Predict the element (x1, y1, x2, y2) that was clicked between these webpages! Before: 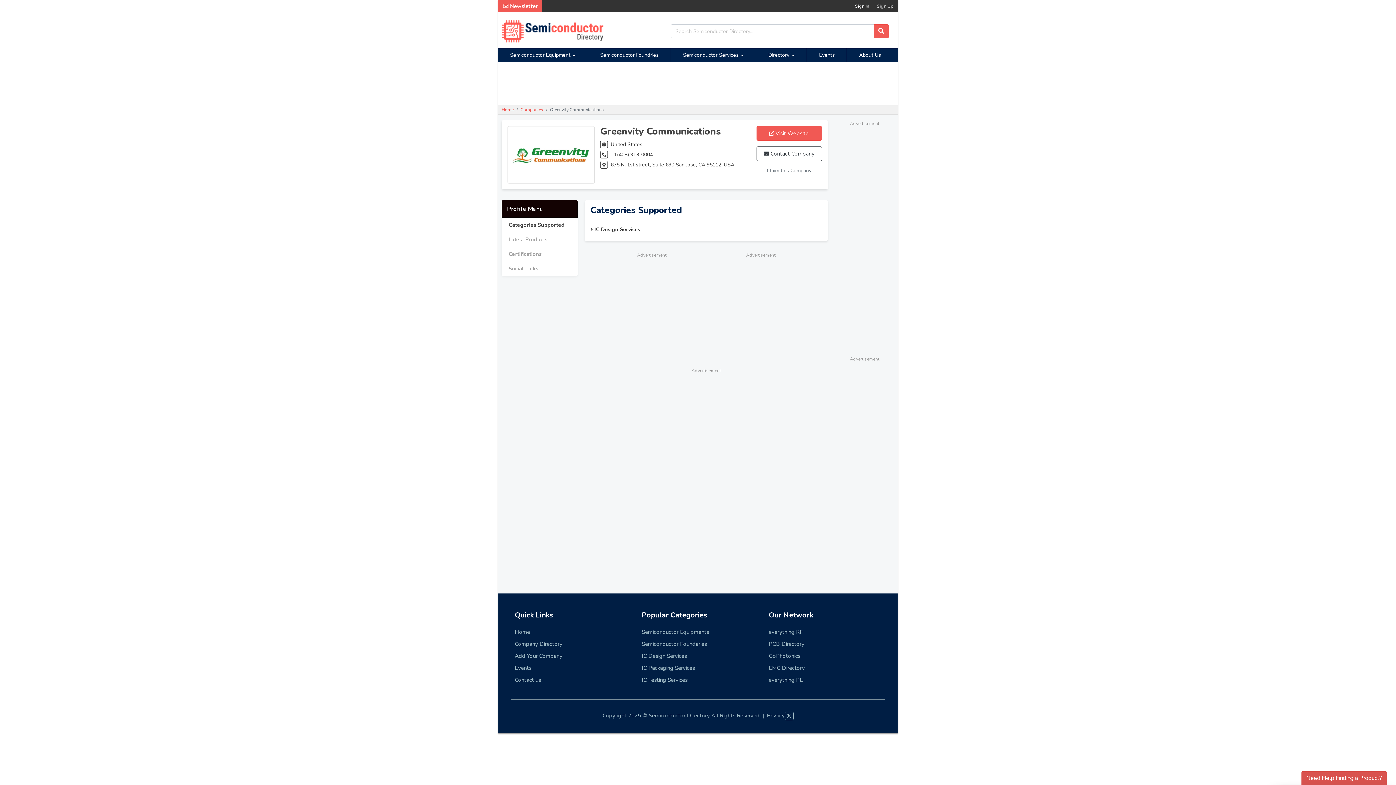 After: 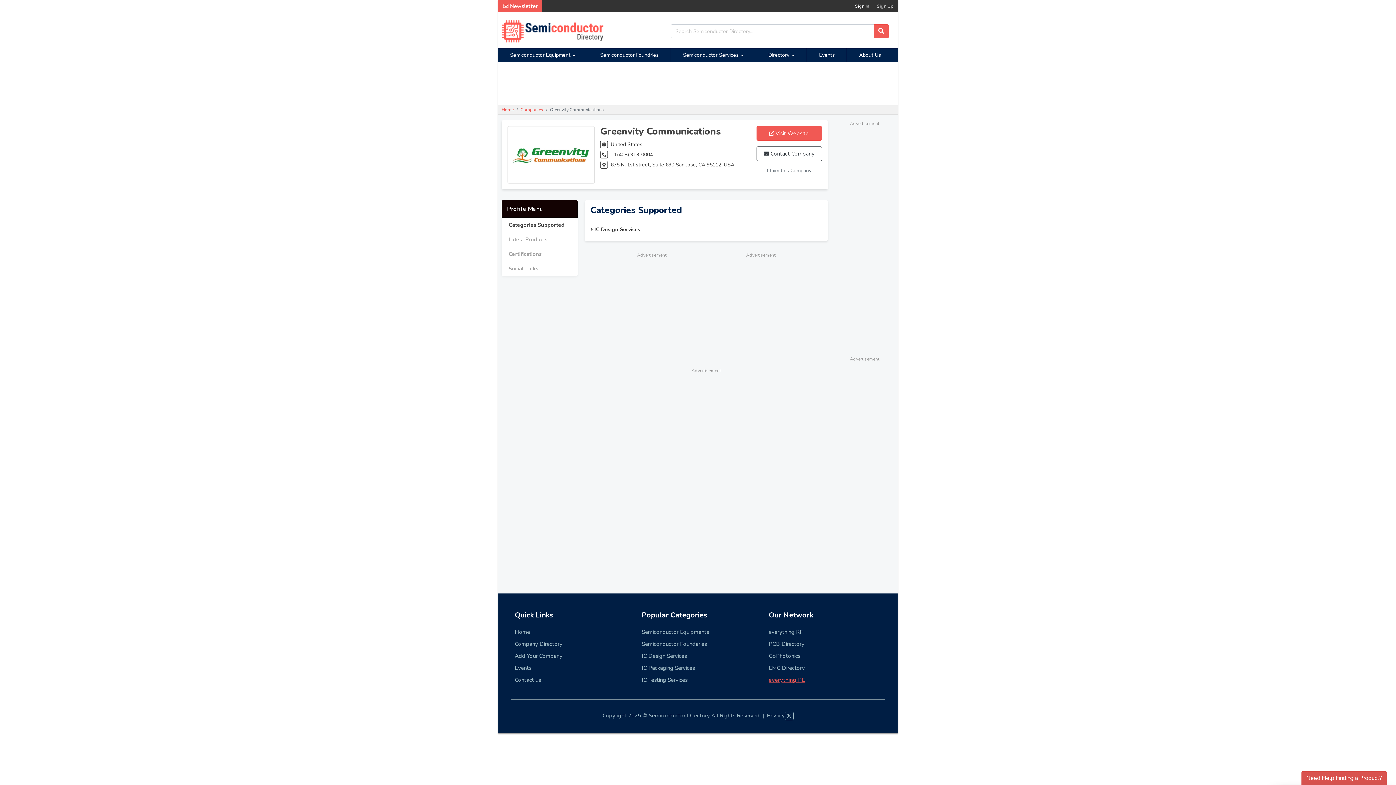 Action: label: everything PE bbox: (768, 676, 803, 684)